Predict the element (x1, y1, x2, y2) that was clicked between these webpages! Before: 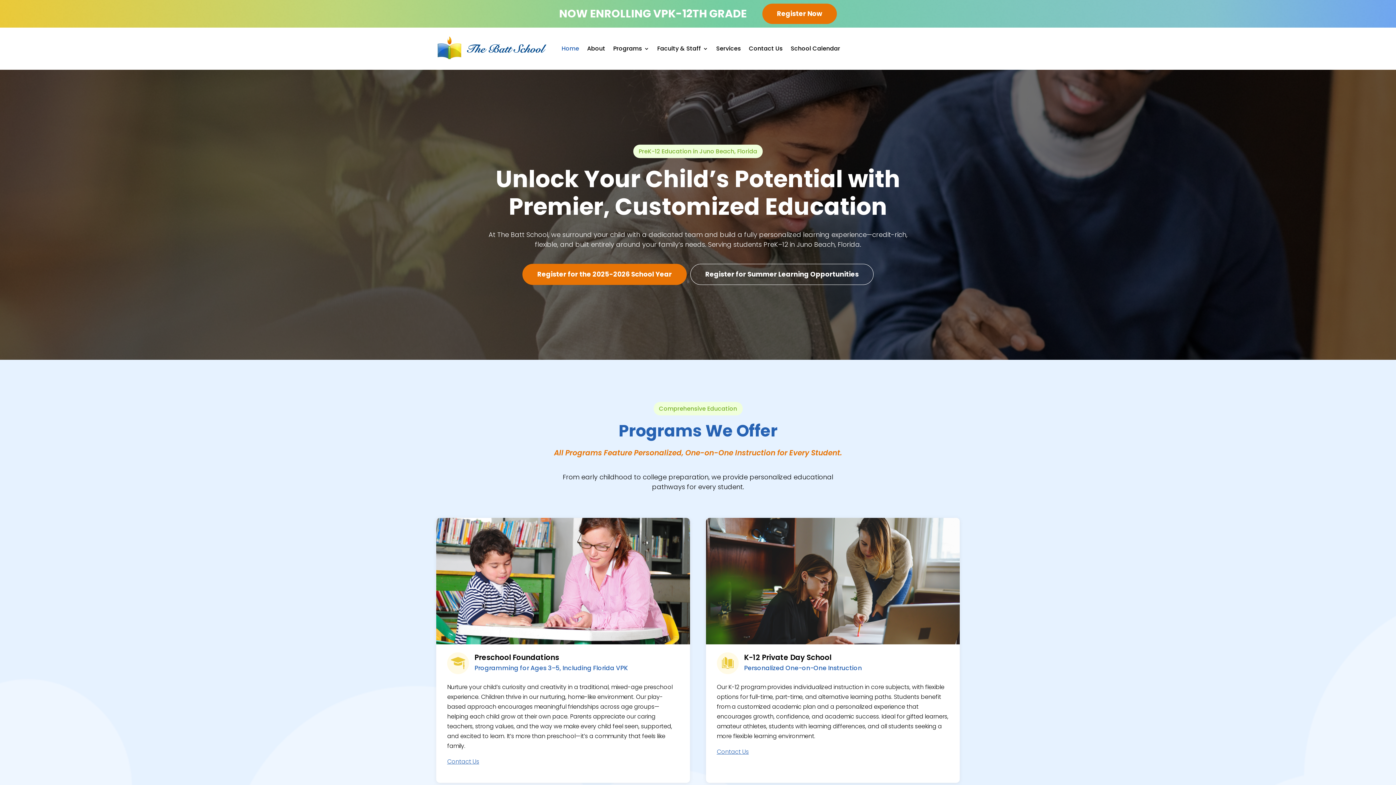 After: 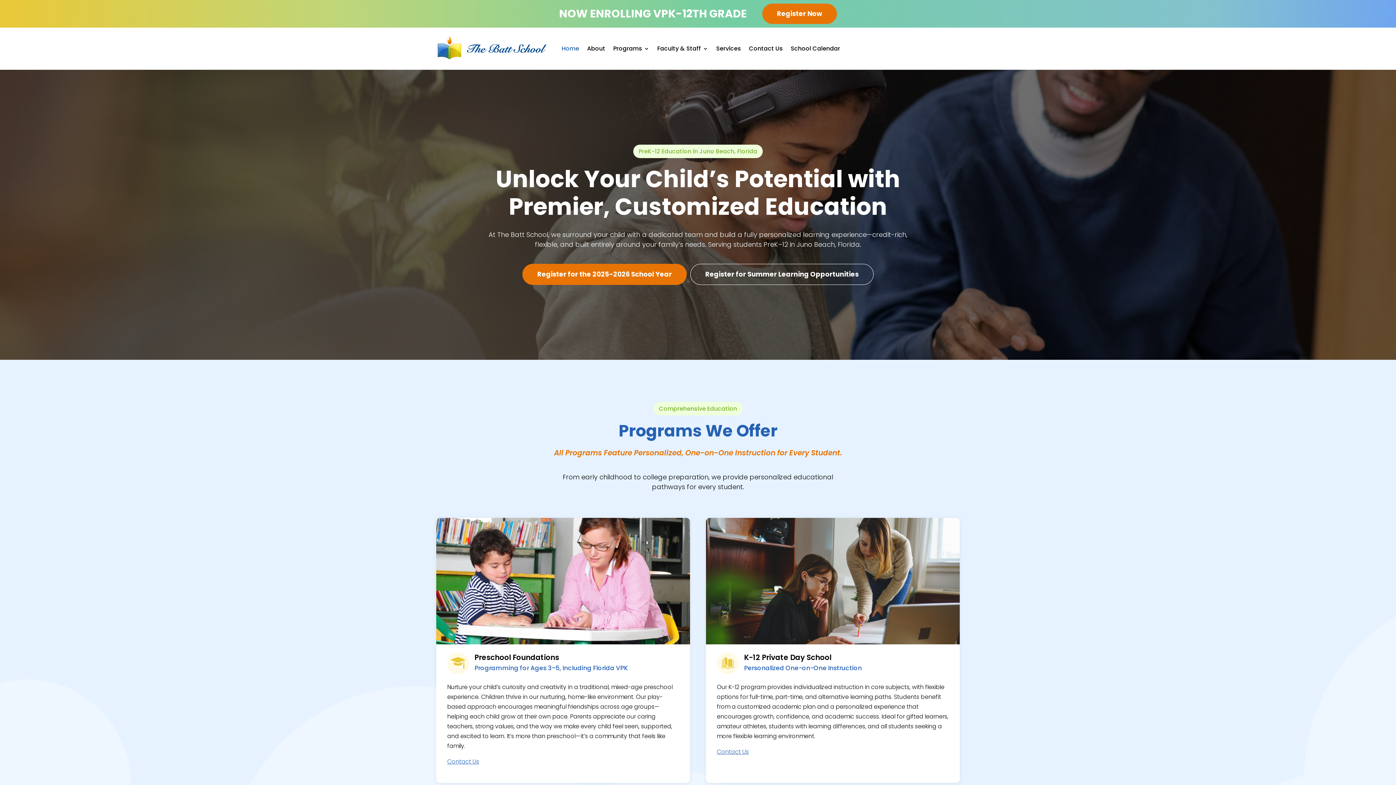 Action: bbox: (436, 36, 550, 60)